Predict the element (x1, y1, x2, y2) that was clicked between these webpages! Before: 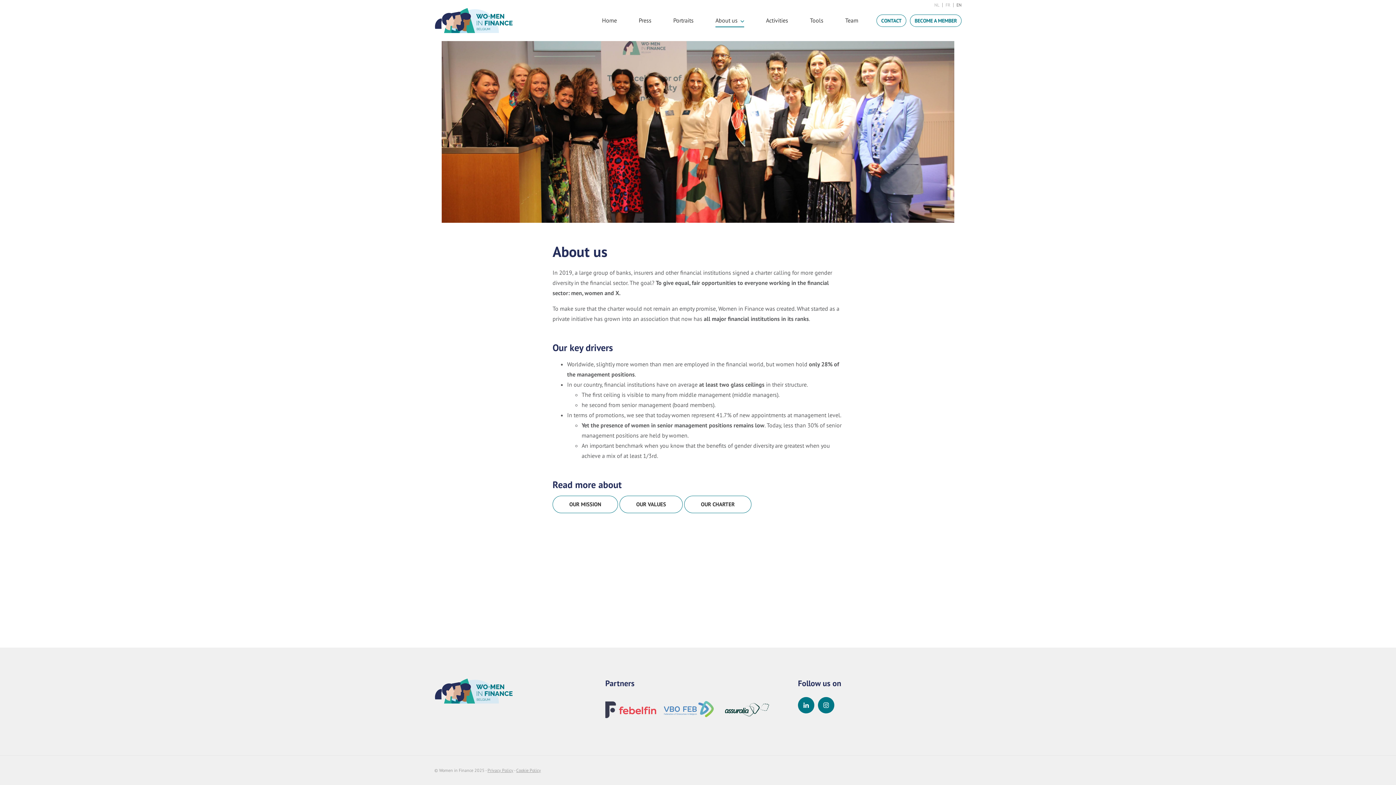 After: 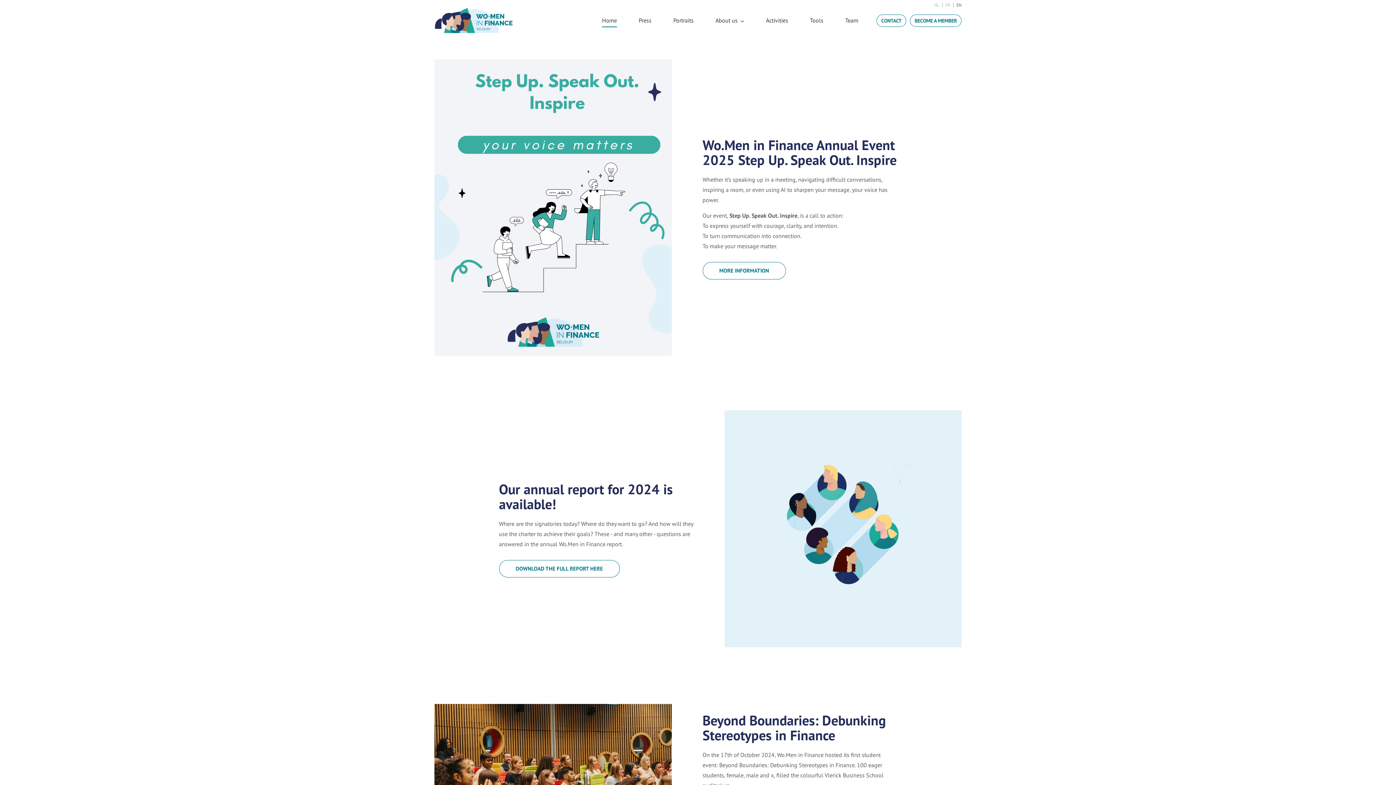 Action: bbox: (602, 13, 617, 27) label: Home